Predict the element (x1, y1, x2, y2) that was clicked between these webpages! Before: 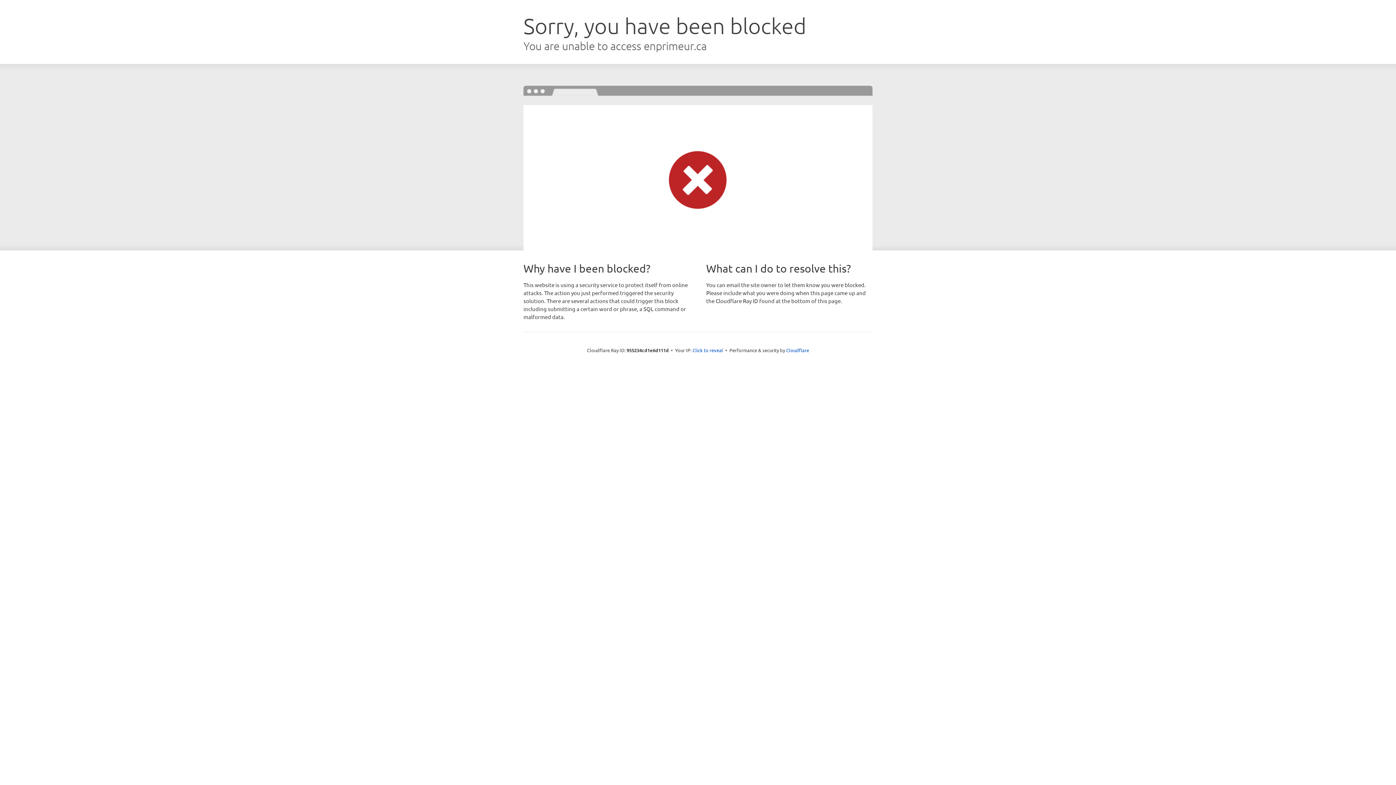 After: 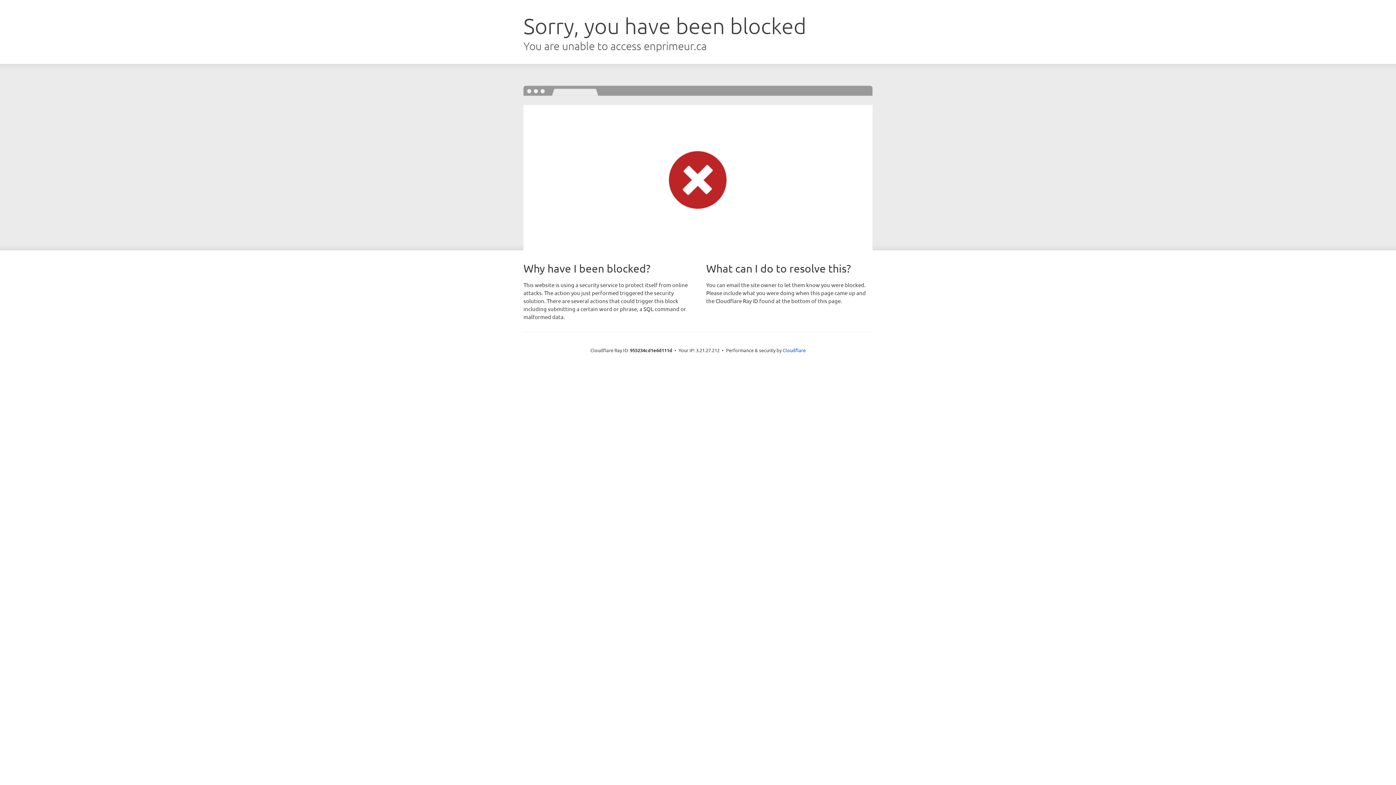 Action: bbox: (692, 346, 723, 353) label: Click to reveal